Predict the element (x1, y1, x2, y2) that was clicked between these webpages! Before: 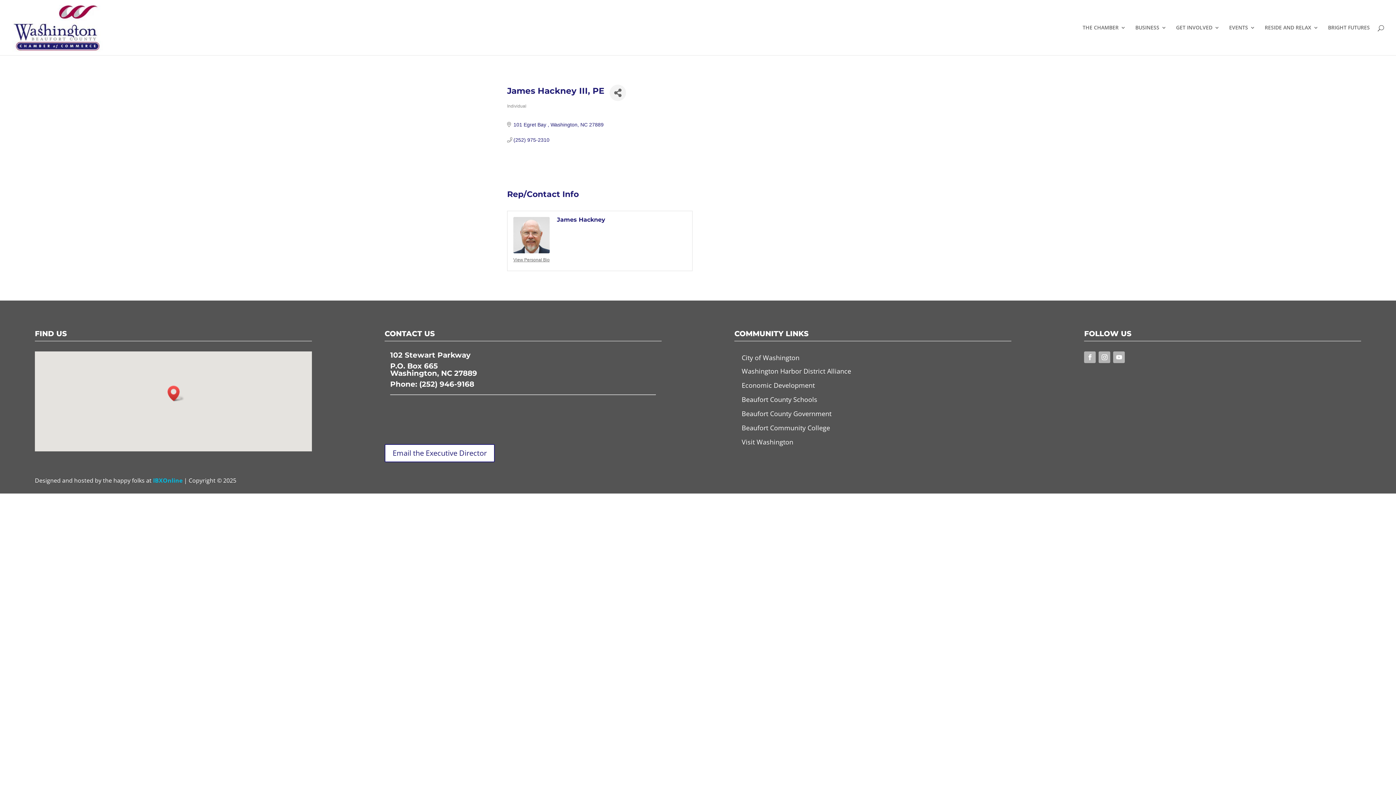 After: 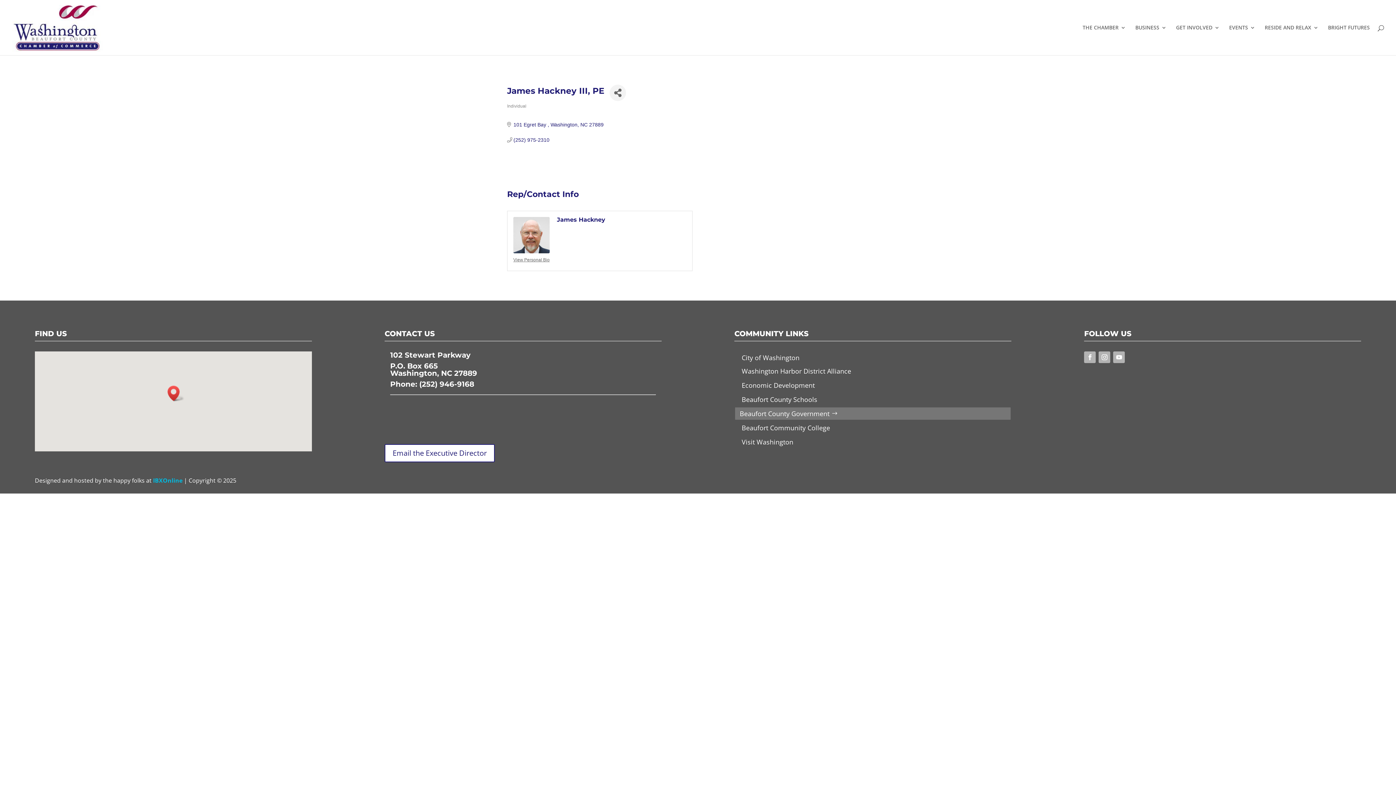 Action: label: Beaufort County Government bbox: (734, 406, 1011, 420)